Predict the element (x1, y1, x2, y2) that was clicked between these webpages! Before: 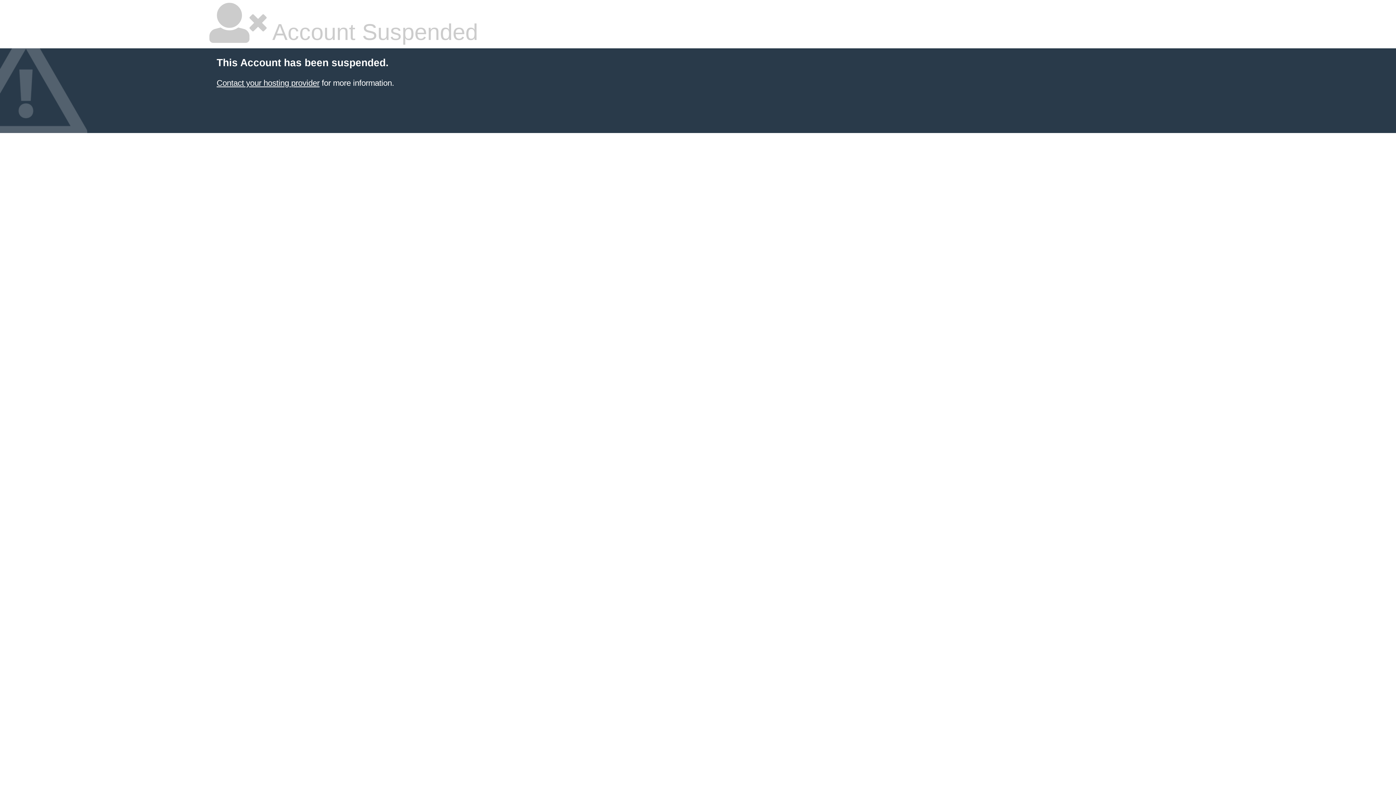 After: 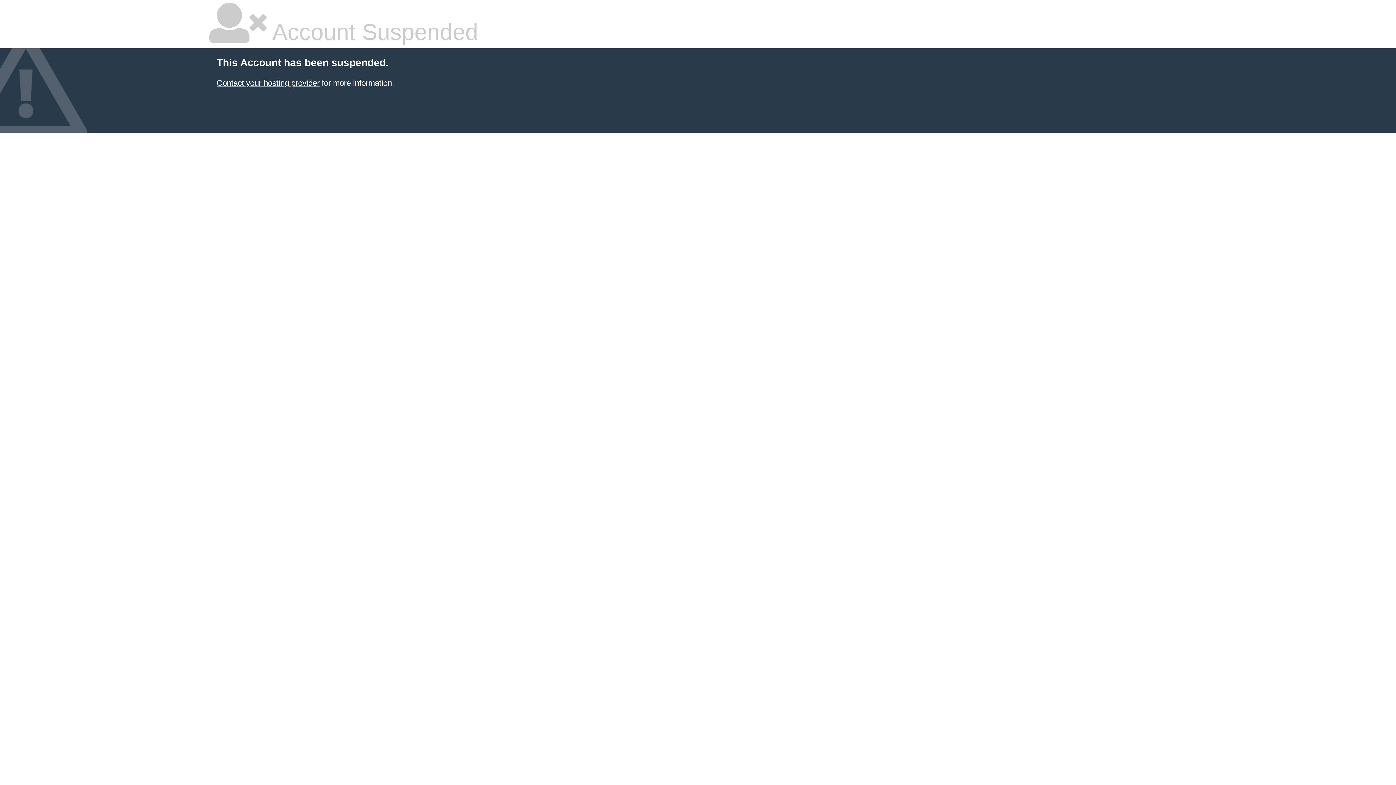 Action: bbox: (216, 78, 319, 87) label: Contact your hosting provider